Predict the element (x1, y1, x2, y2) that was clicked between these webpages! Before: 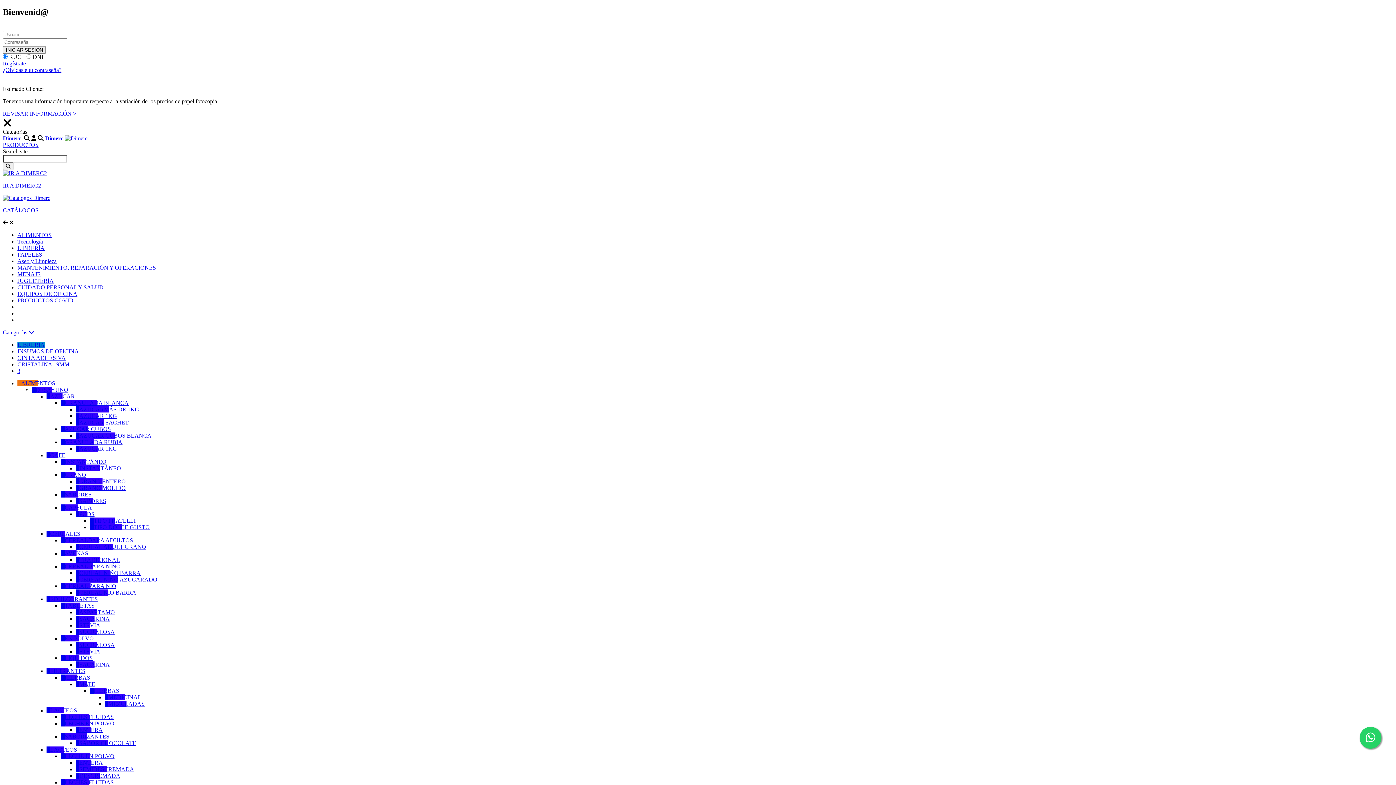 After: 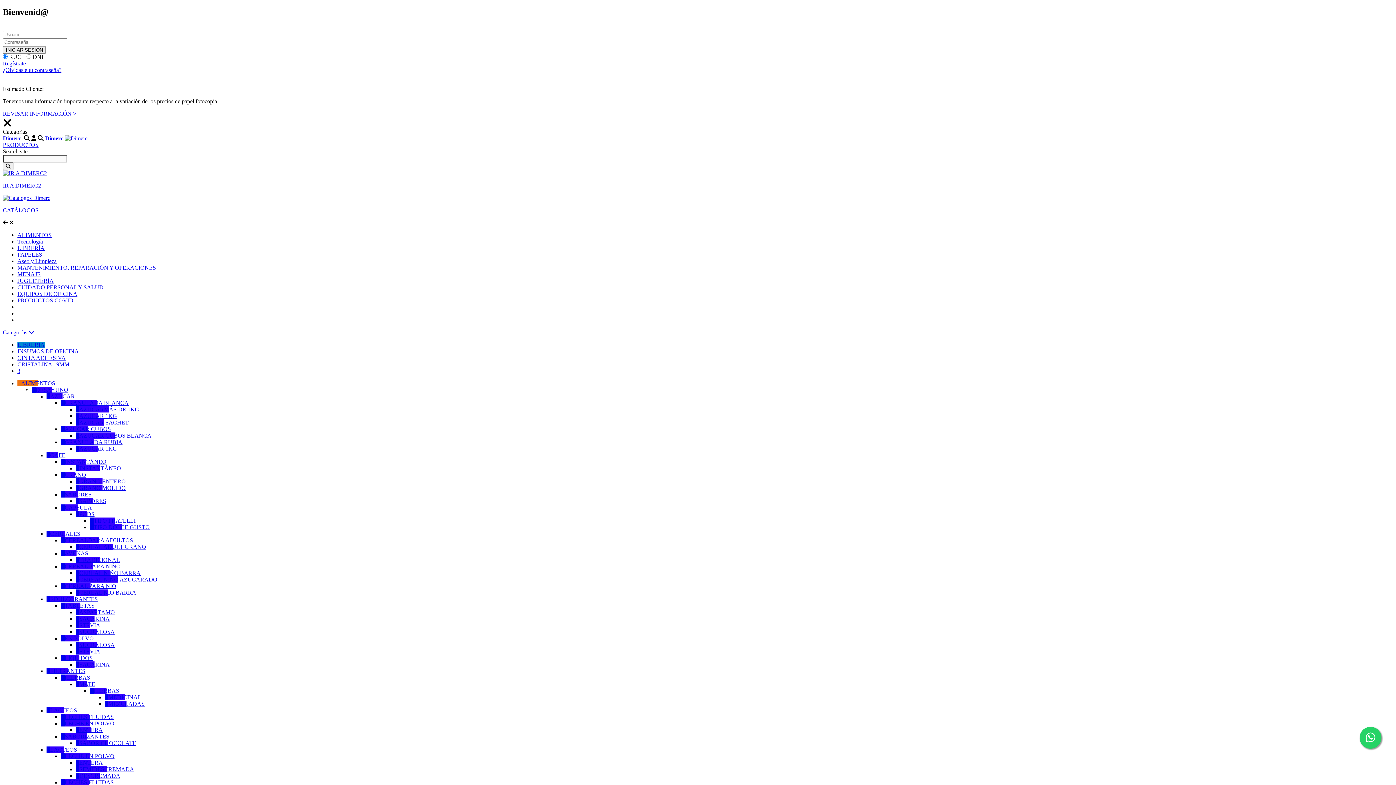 Action: bbox: (75, 615, 109, 622) label: SACARINA